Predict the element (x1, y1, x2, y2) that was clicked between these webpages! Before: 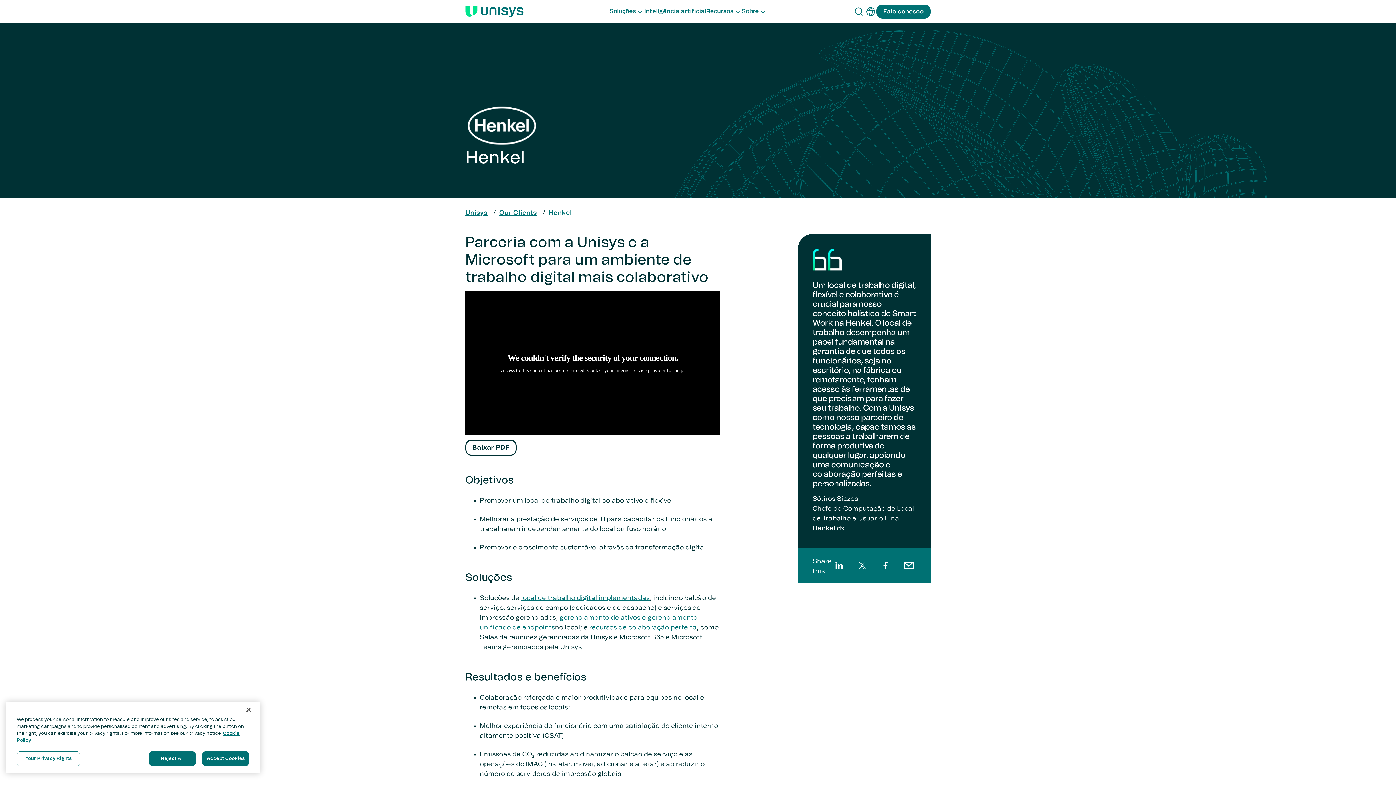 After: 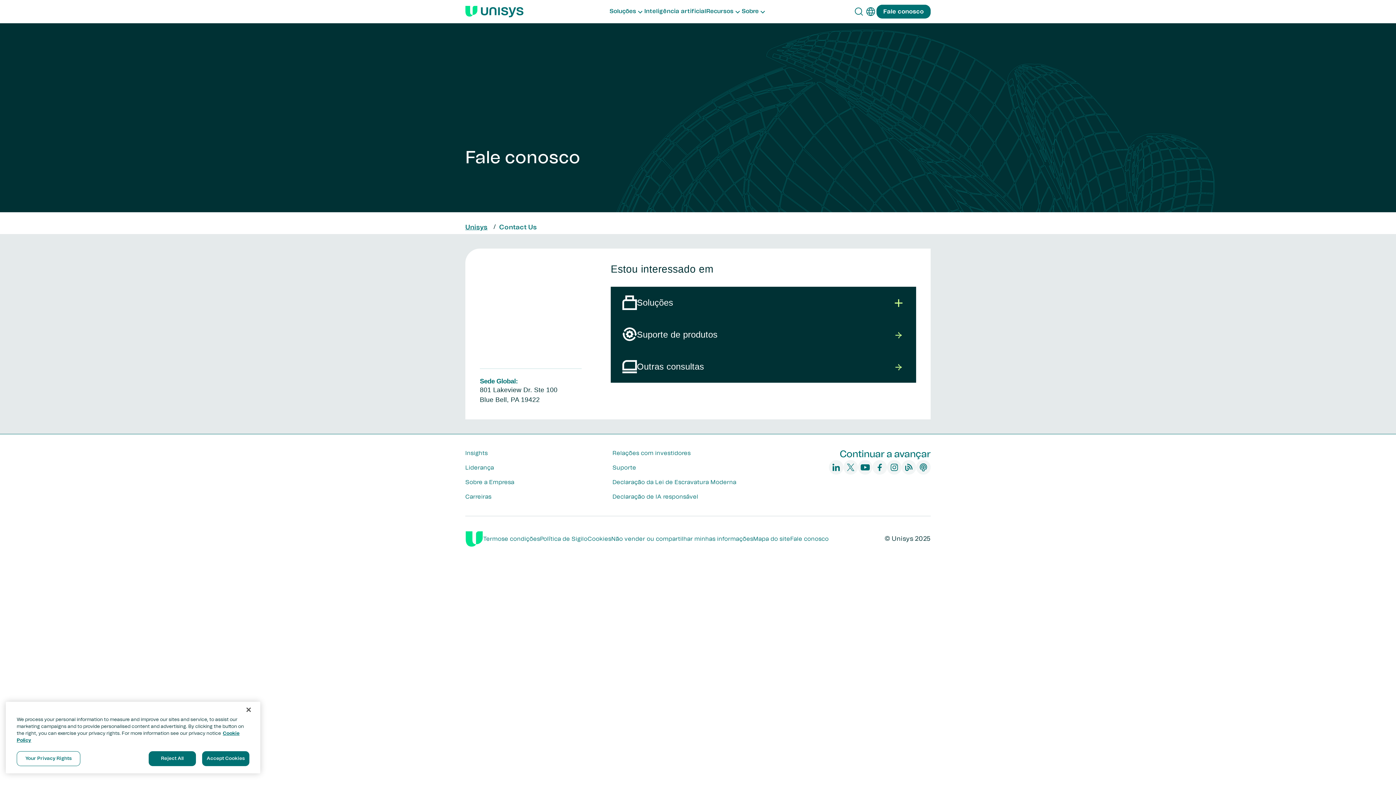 Action: label: Fale conosco bbox: (876, 4, 930, 18)